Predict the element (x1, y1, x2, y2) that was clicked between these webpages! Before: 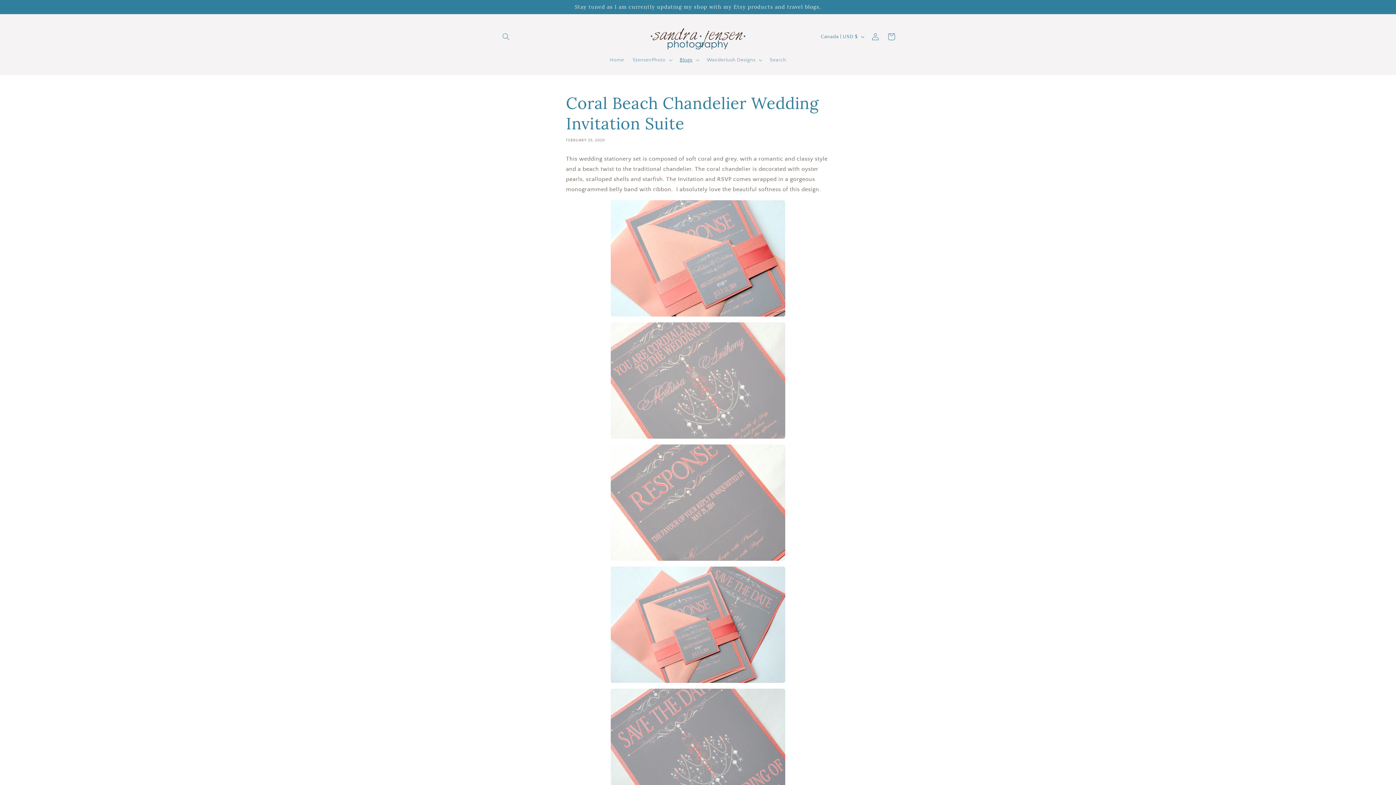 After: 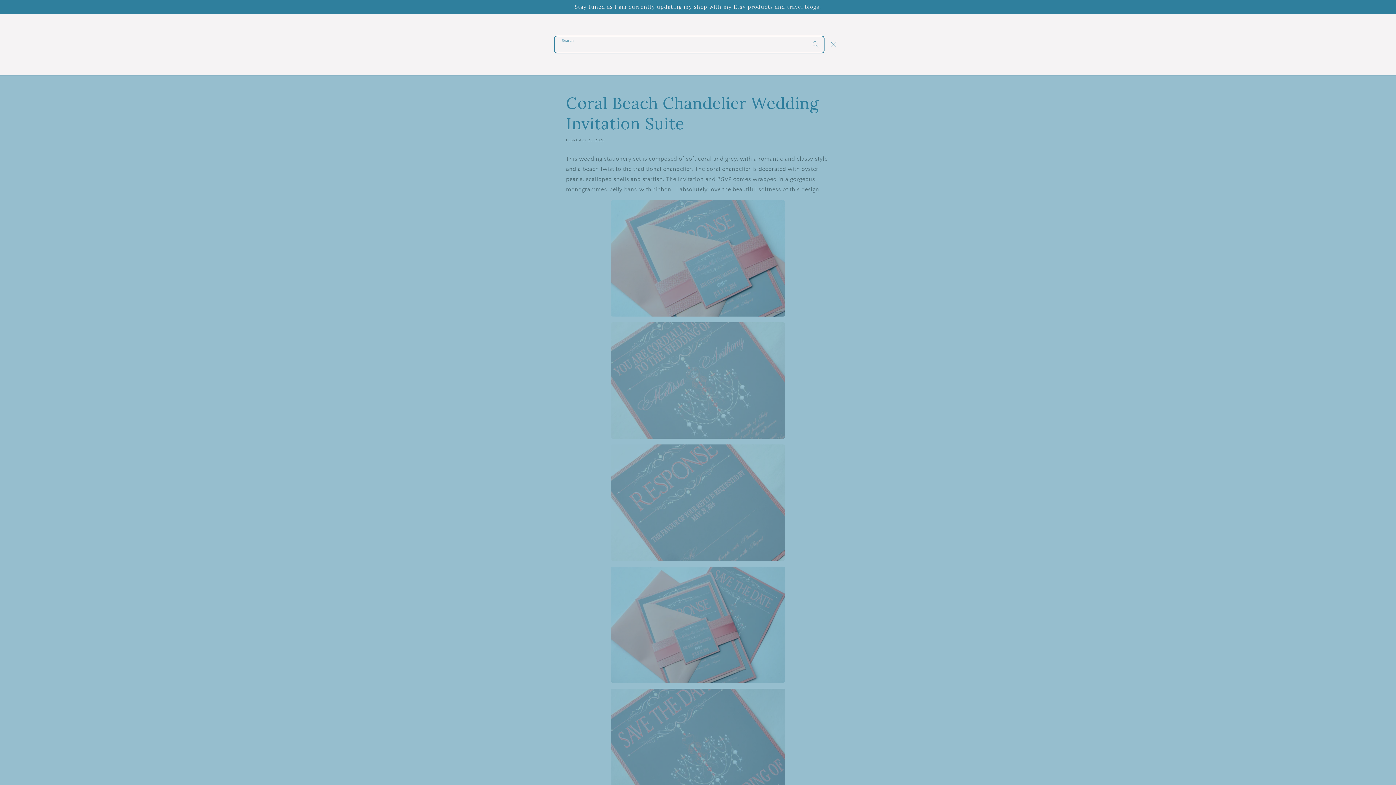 Action: bbox: (498, 28, 514, 44) label: Search